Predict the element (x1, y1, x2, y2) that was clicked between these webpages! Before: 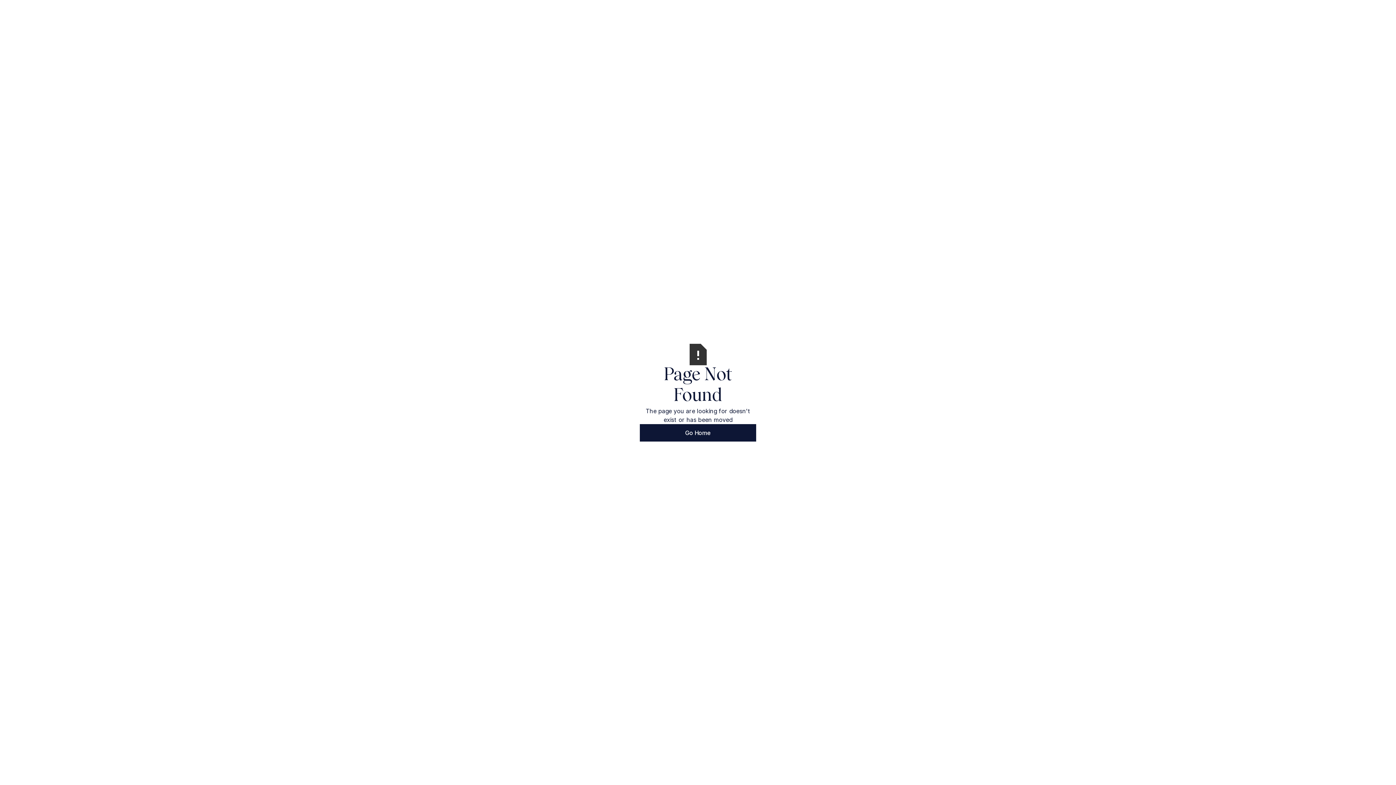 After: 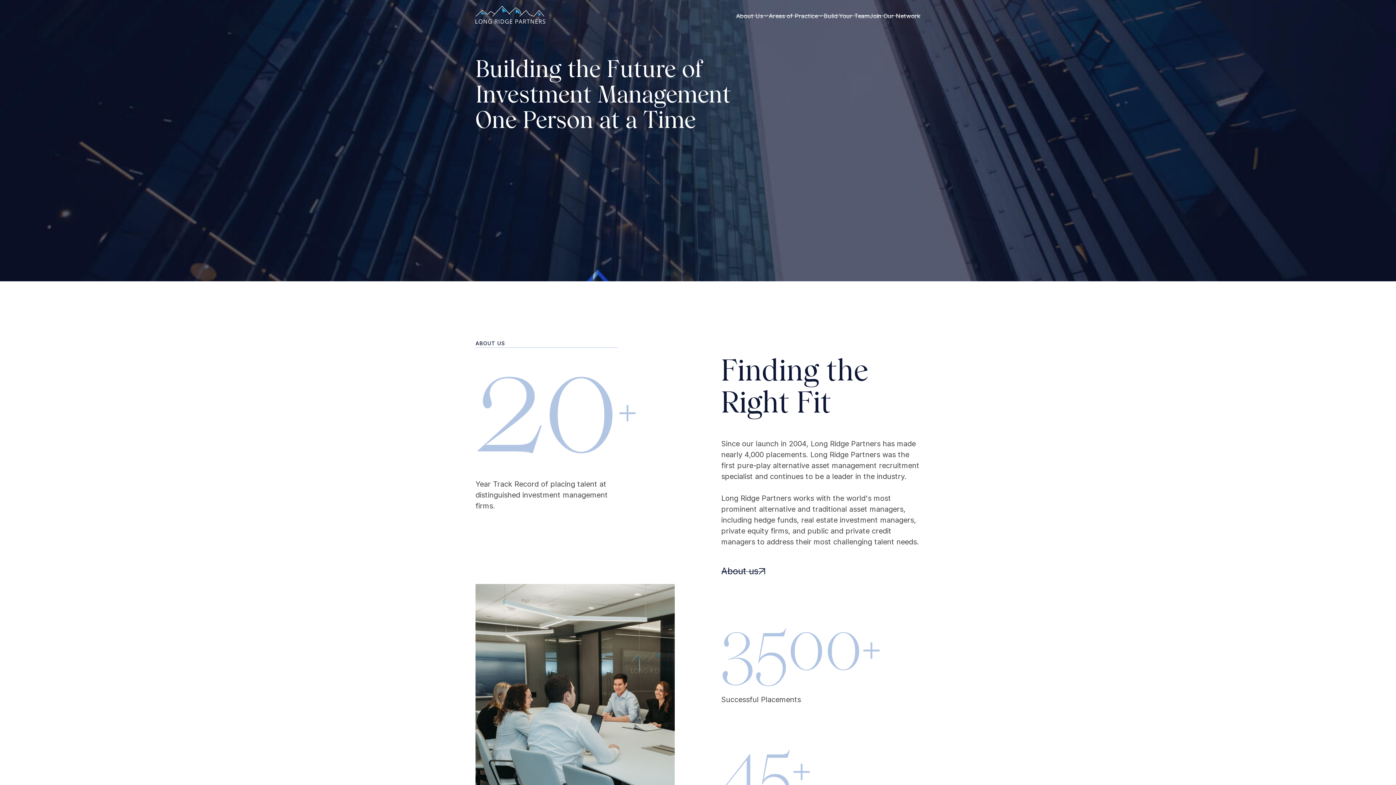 Action: bbox: (640, 424, 756, 441) label: Go Home